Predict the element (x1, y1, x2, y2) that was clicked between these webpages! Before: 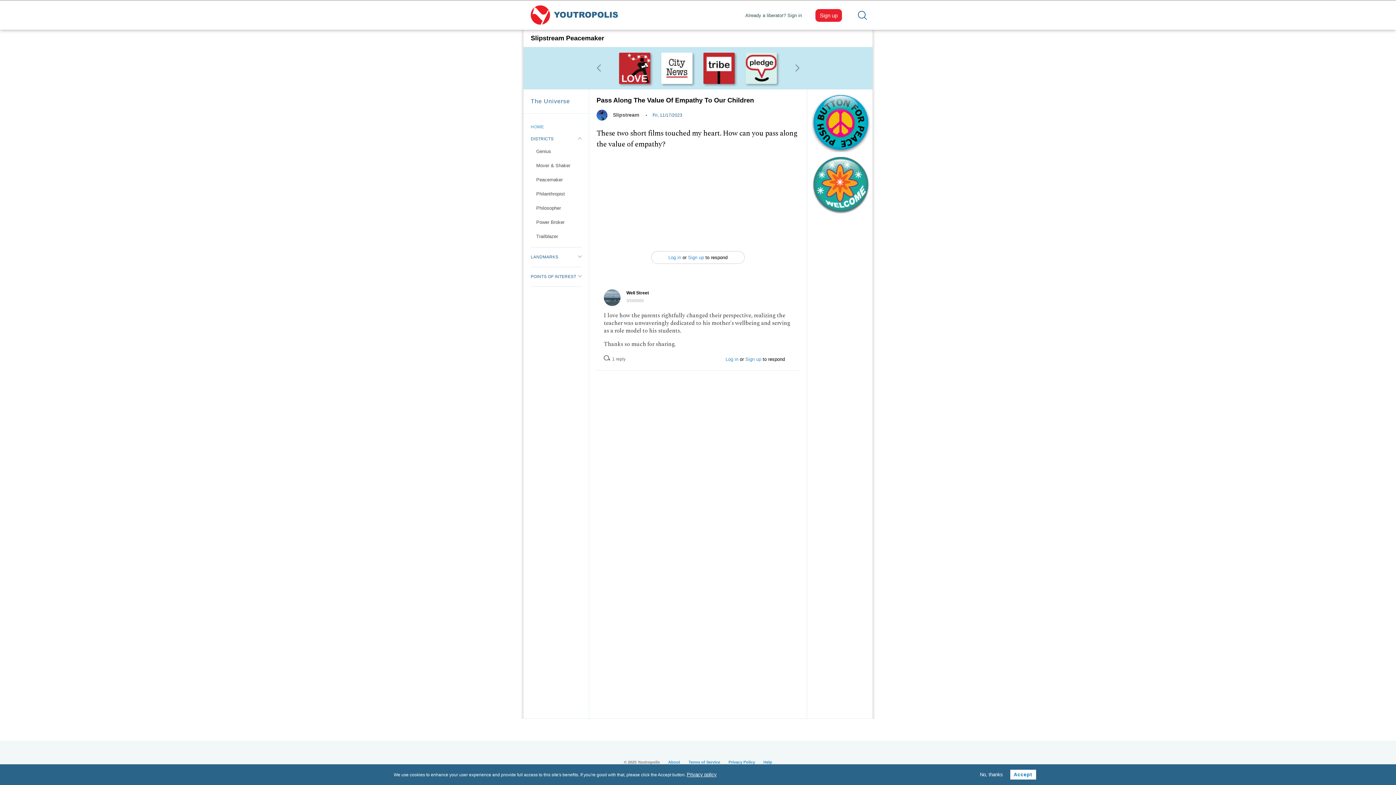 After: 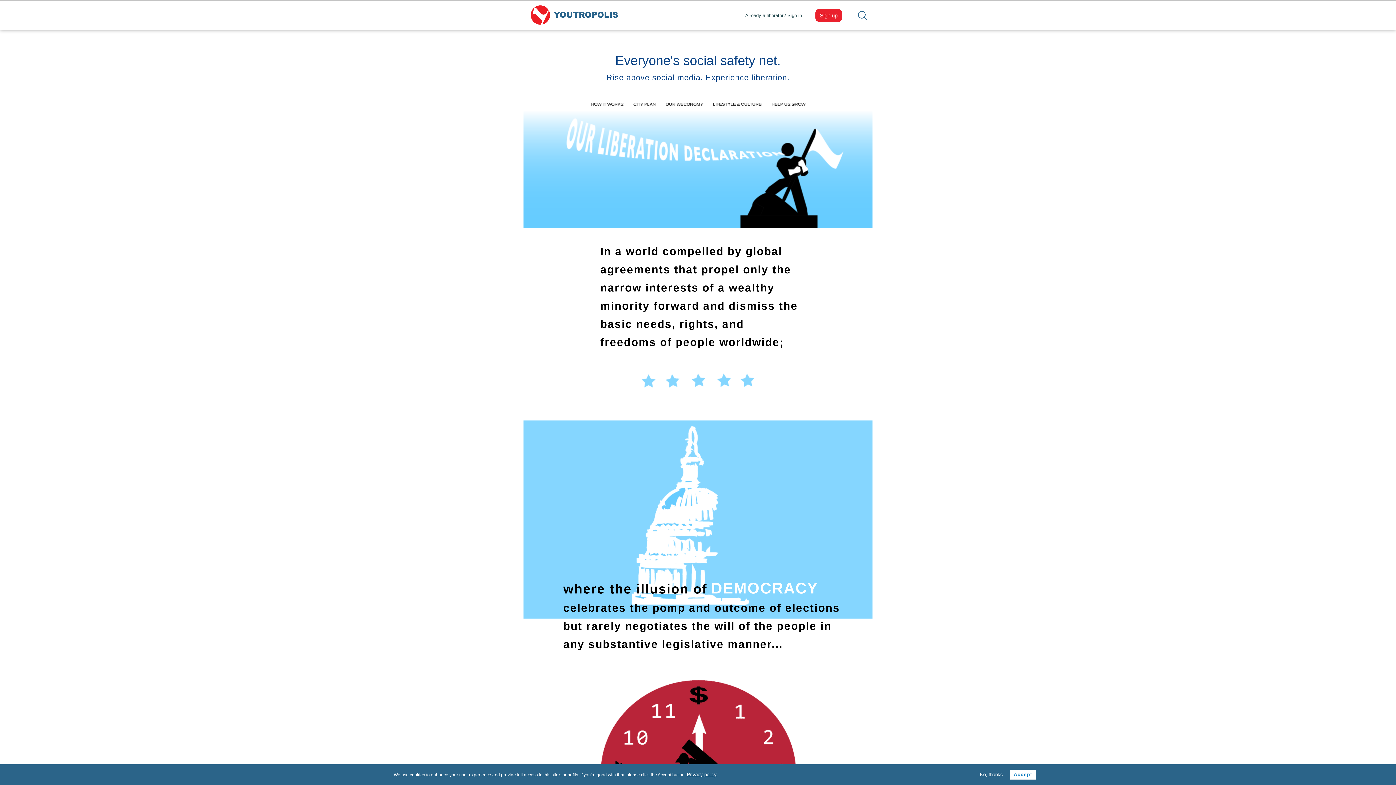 Action: label: HOME bbox: (530, 124, 544, 129)